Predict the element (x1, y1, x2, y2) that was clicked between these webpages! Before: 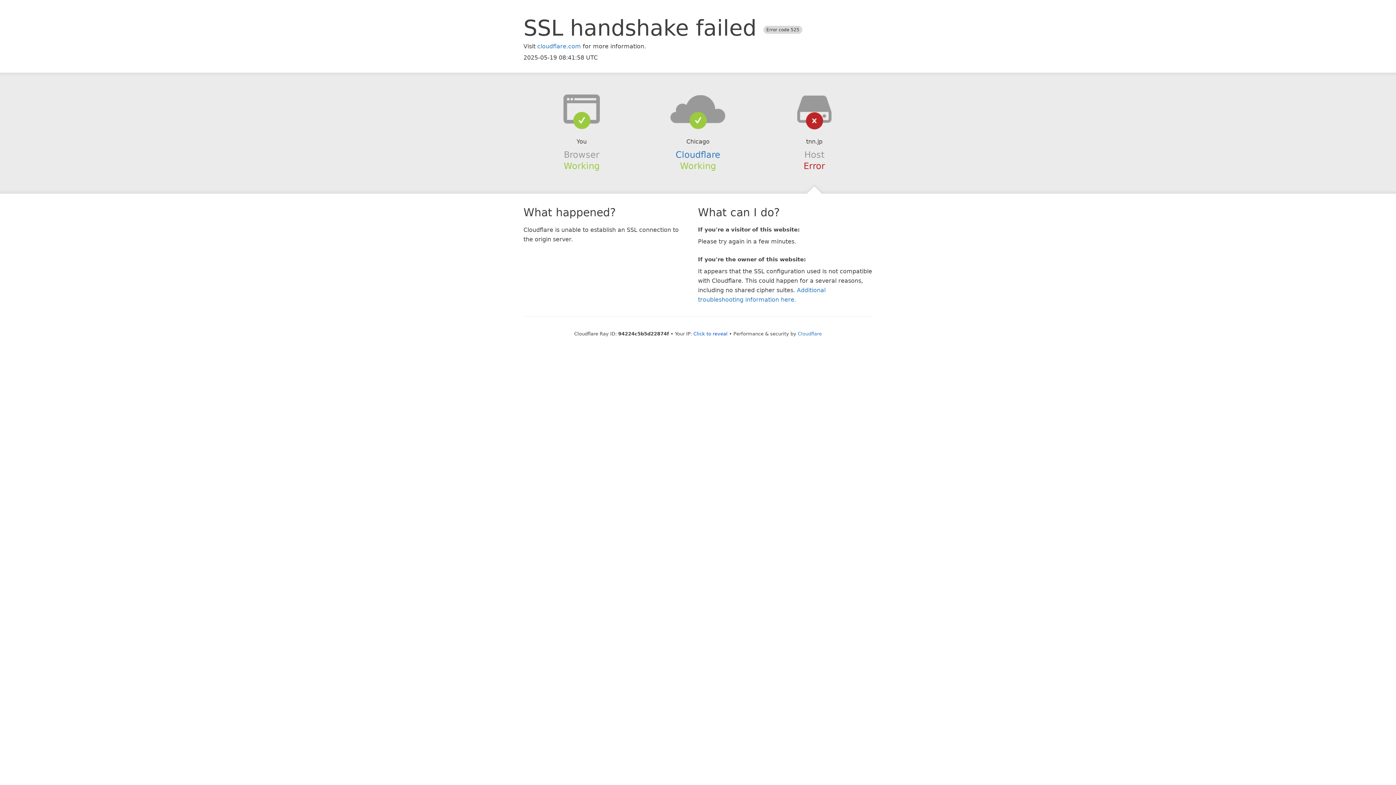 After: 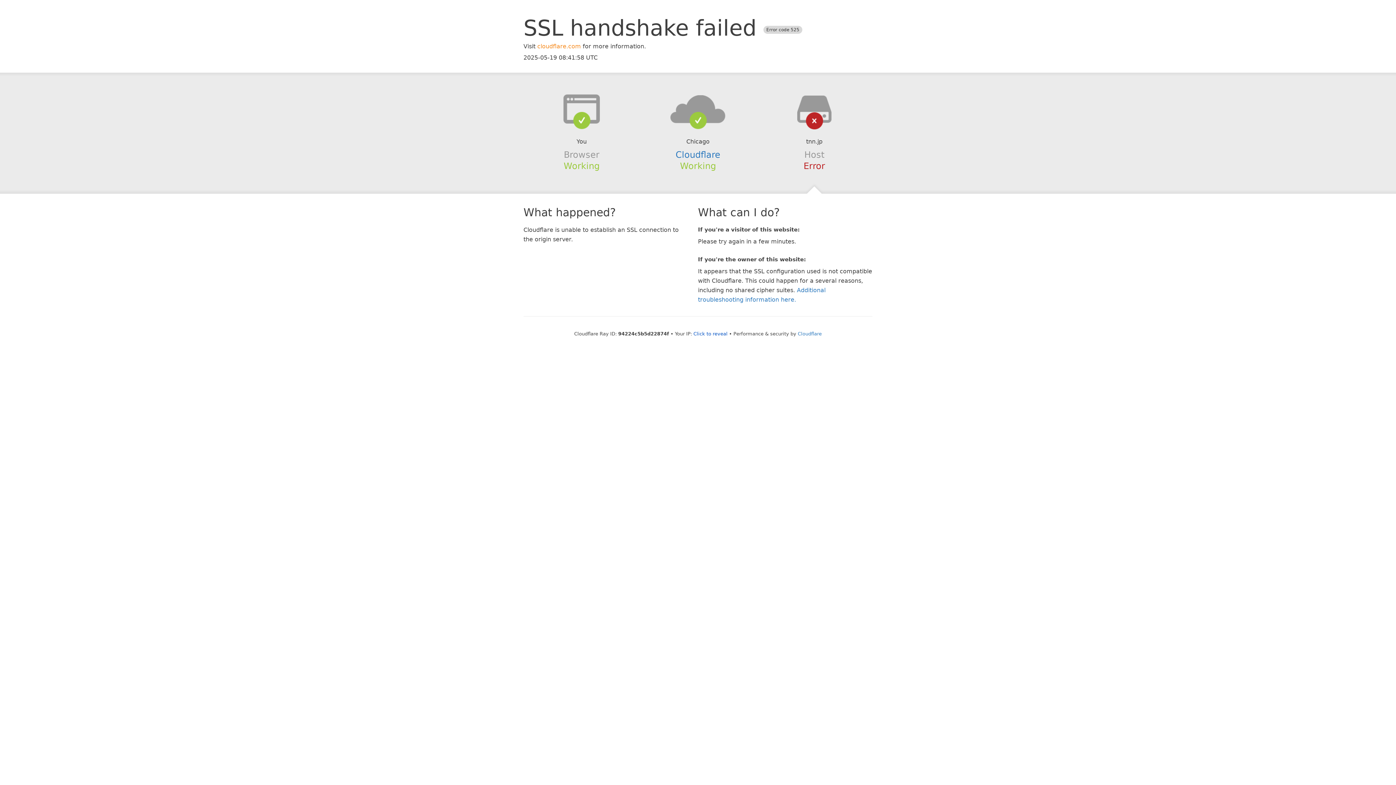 Action: label: cloudflare.com bbox: (537, 42, 581, 49)